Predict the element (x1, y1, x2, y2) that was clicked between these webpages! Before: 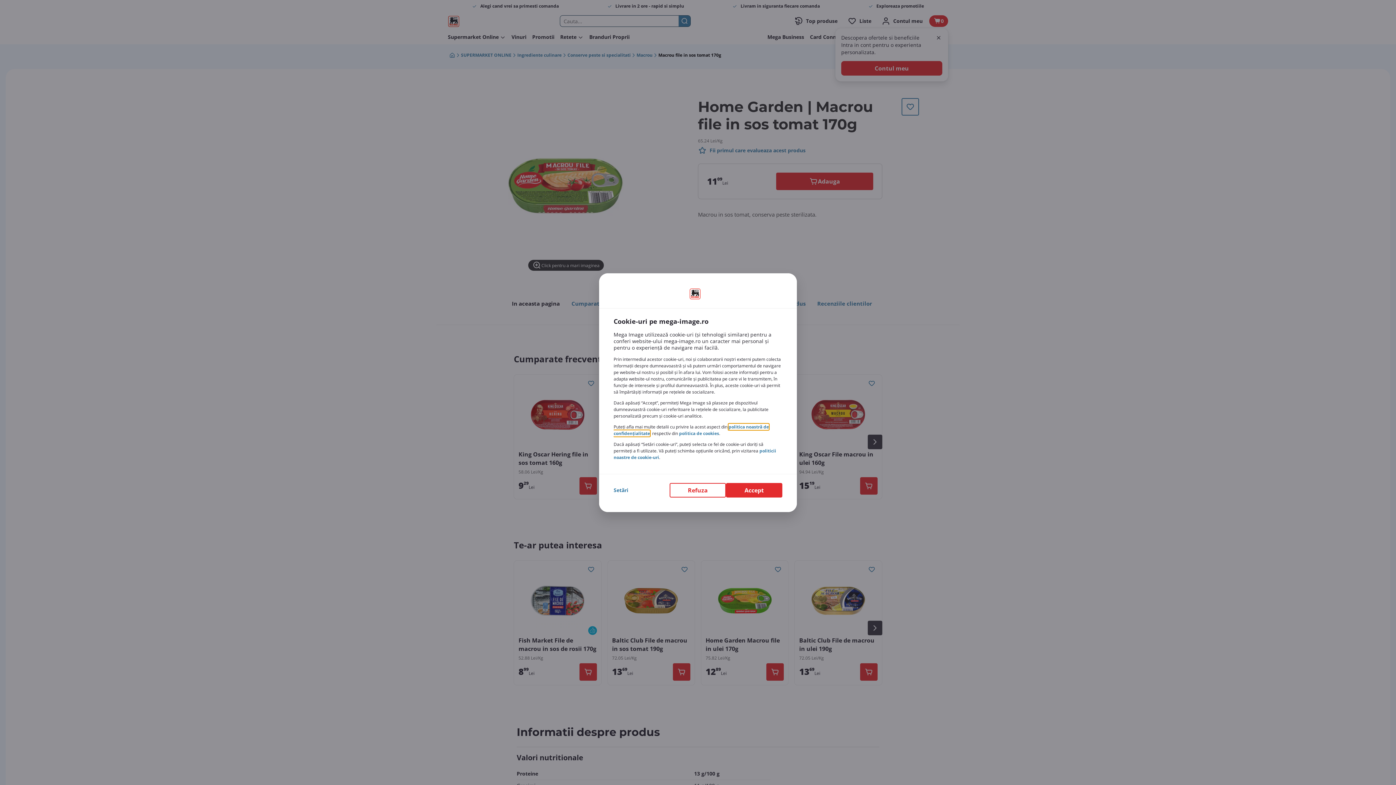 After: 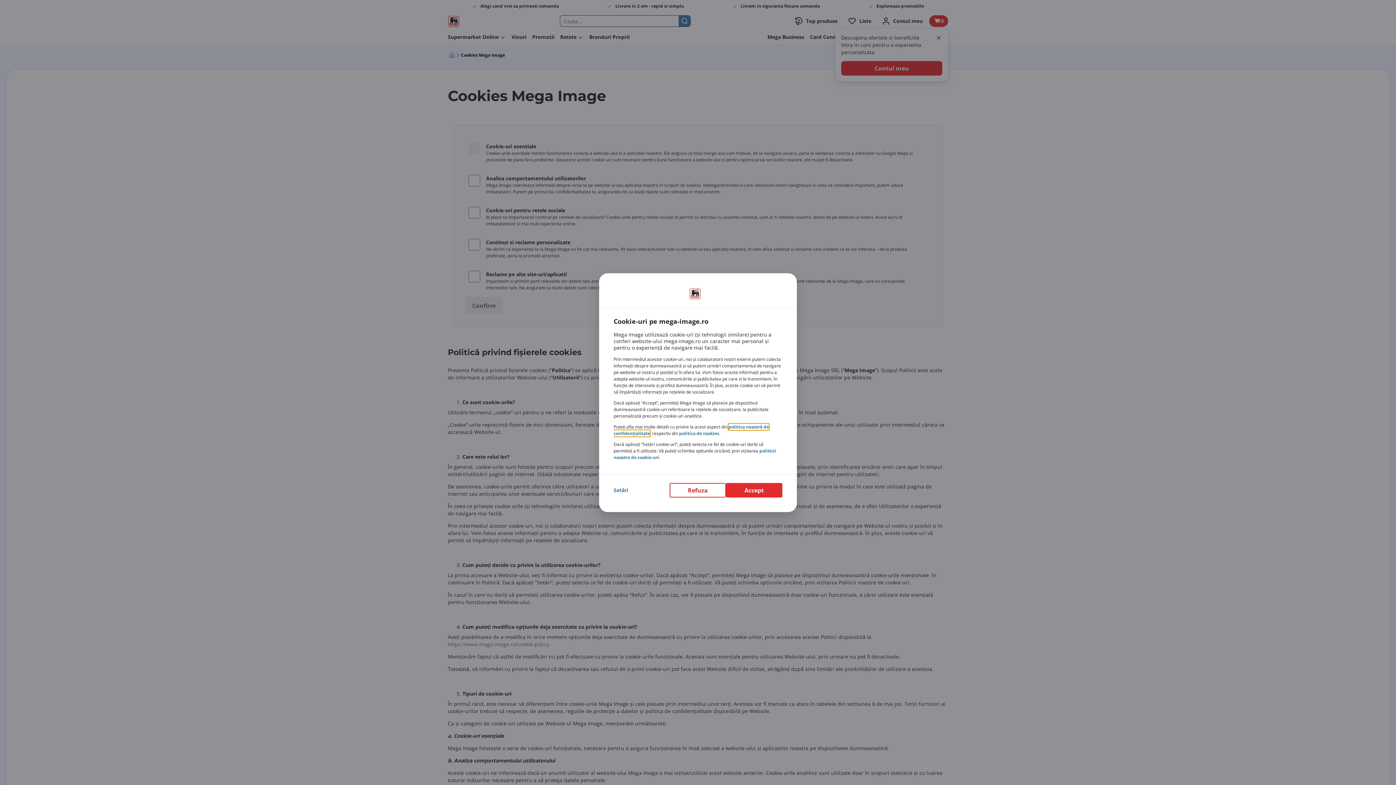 Action: bbox: (679, 430, 719, 436) label: politica de cookies